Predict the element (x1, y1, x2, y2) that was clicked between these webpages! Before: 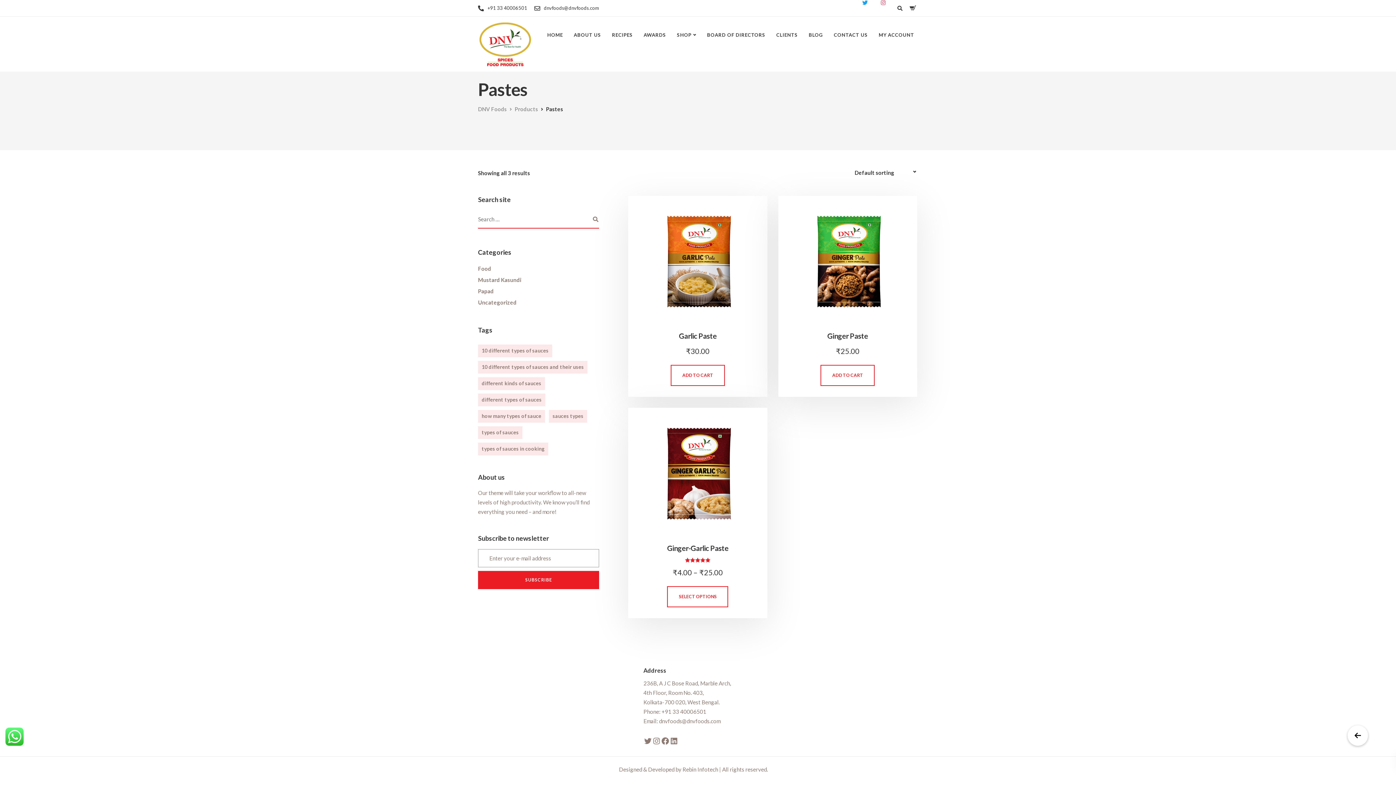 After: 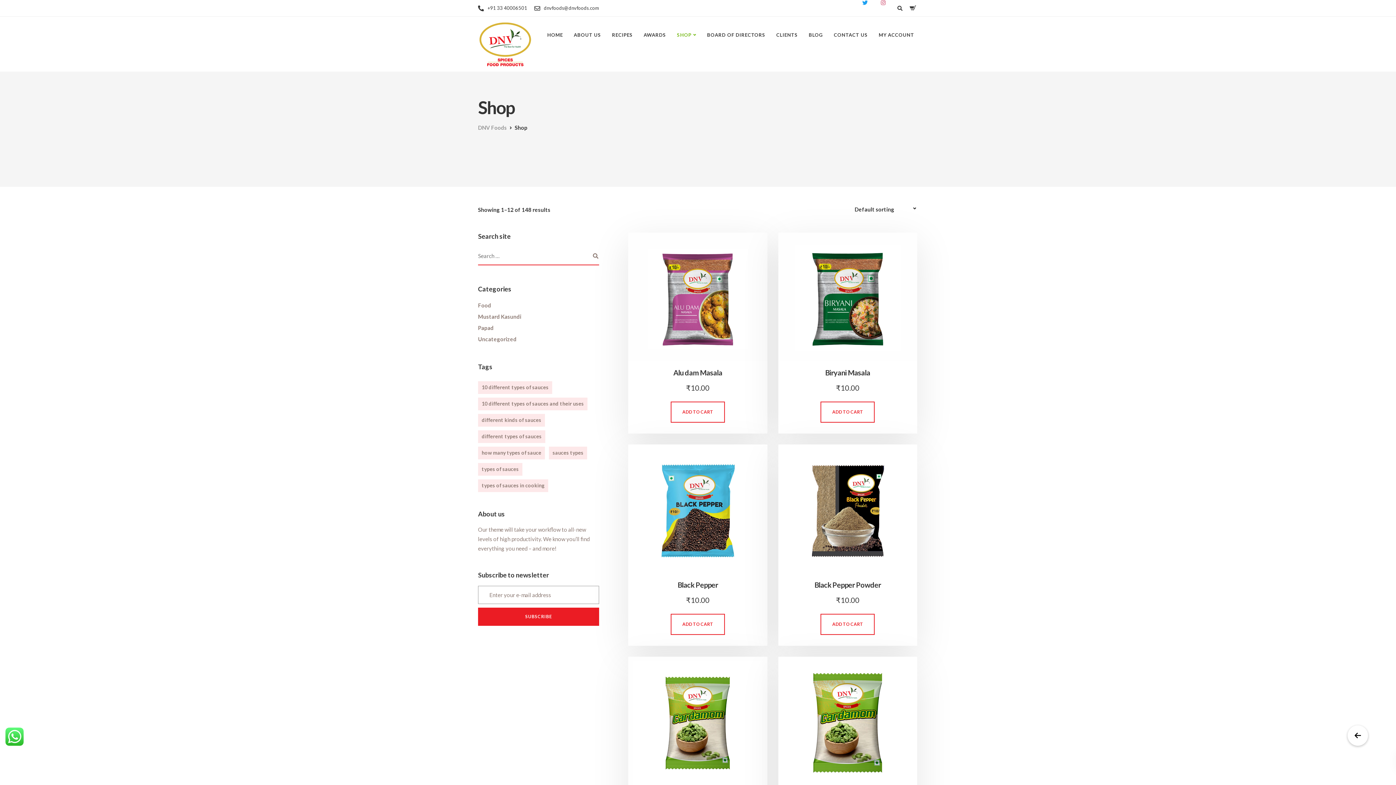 Action: bbox: (514, 105, 538, 112) label: Products